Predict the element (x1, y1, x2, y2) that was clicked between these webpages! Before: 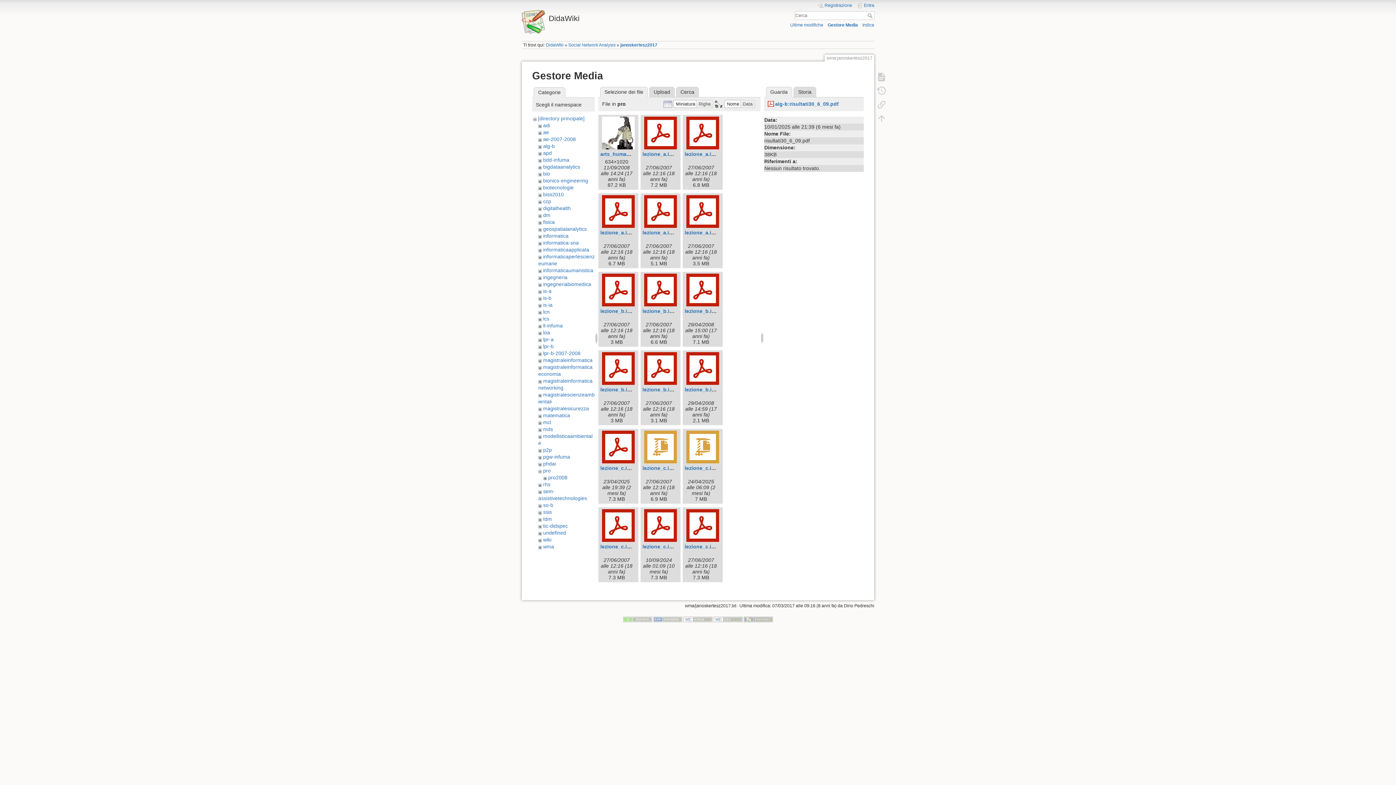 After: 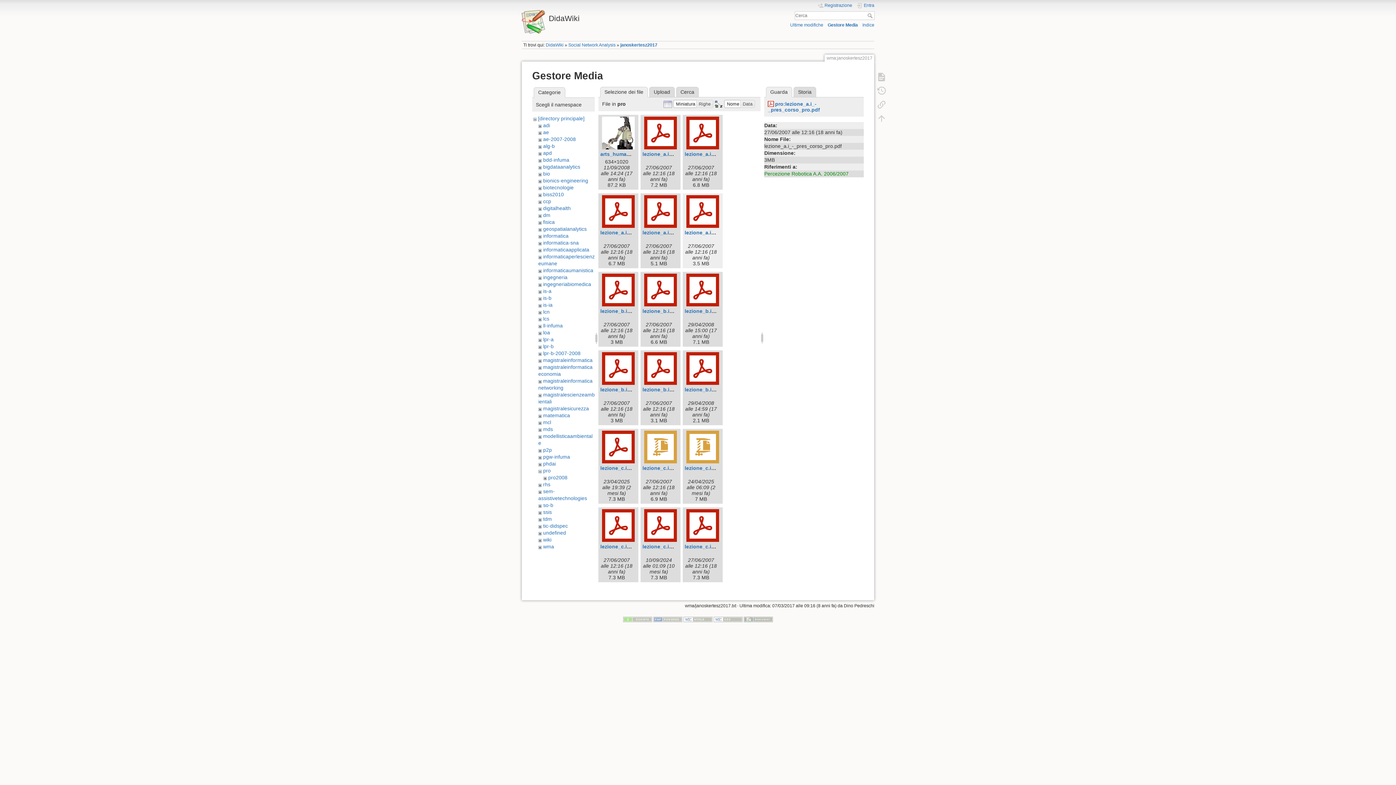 Action: bbox: (684, 195, 721, 228)